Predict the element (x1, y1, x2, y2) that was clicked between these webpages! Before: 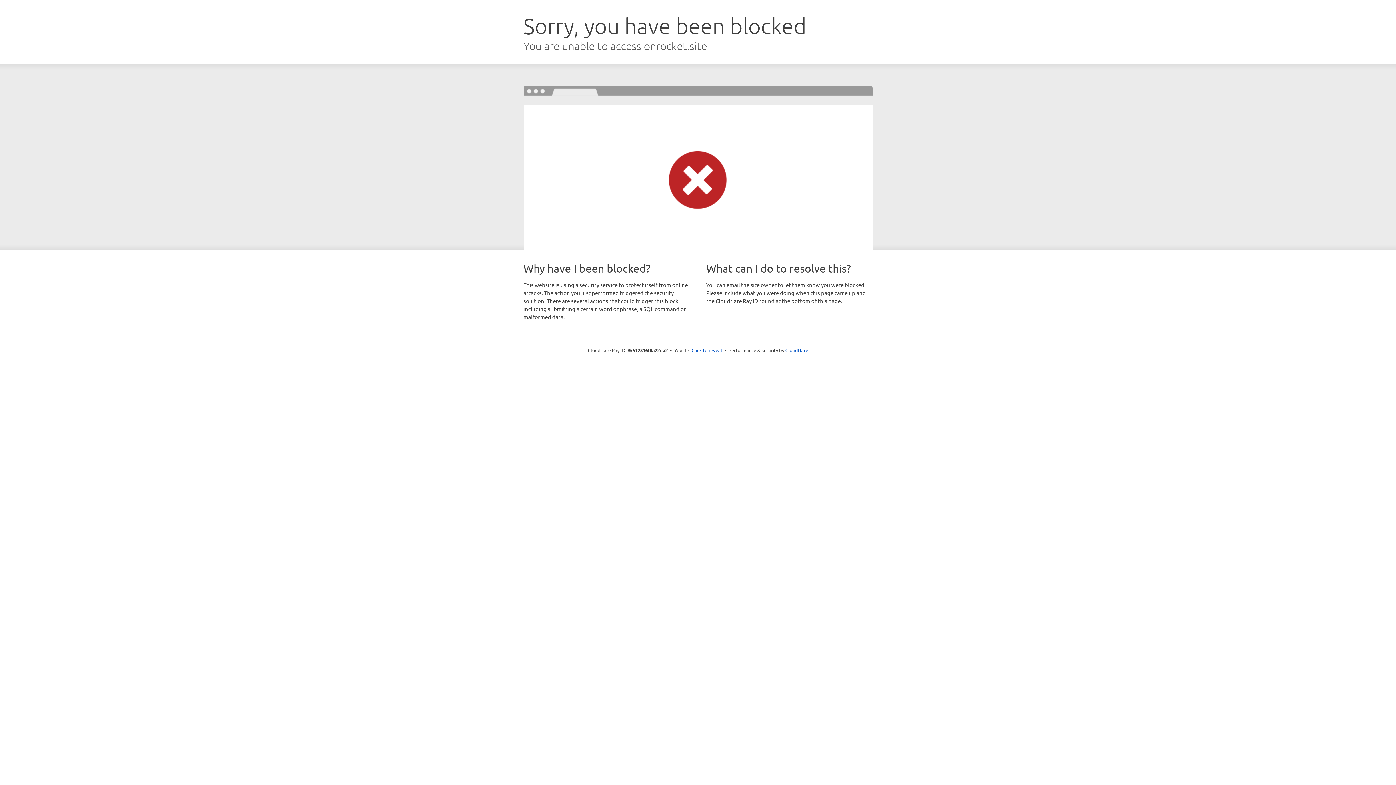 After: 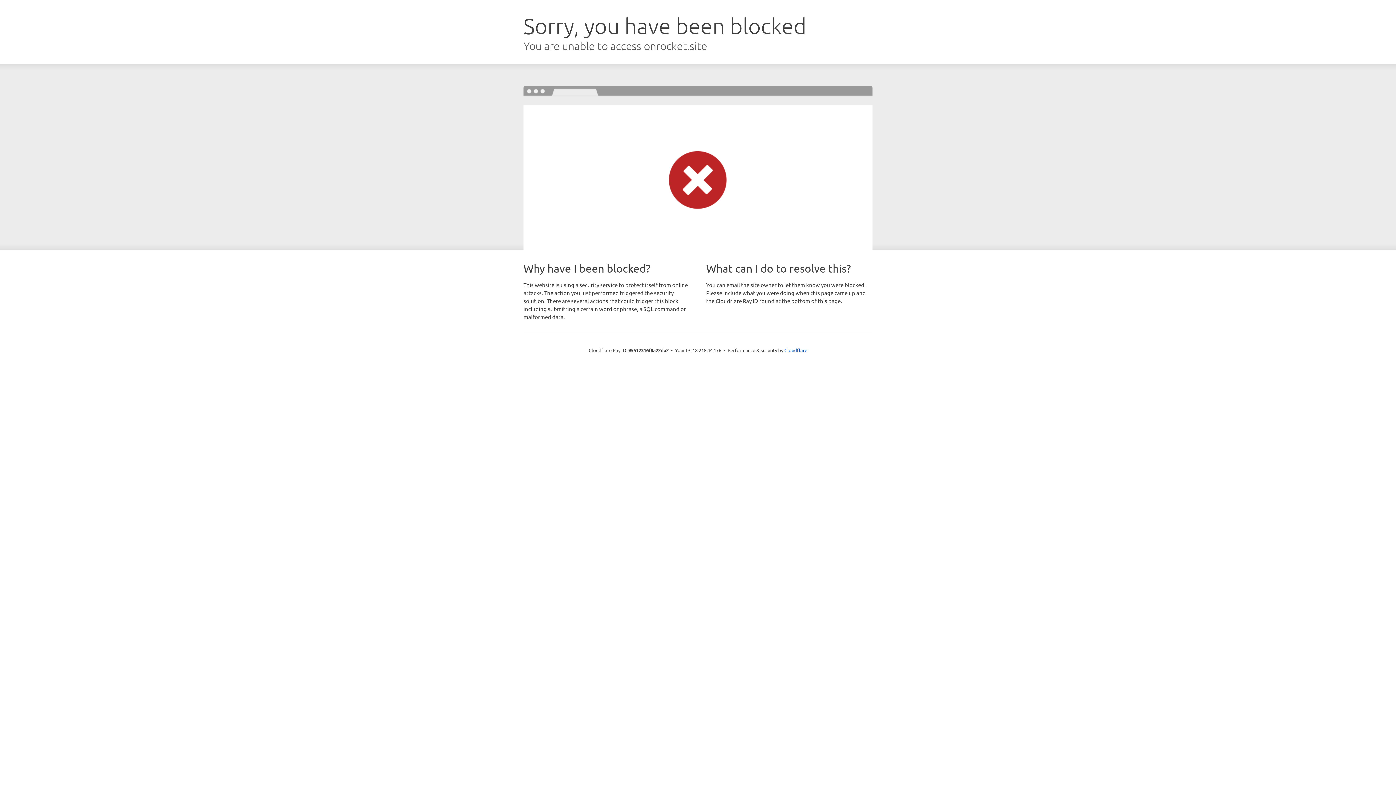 Action: label: Click to reveal bbox: (691, 346, 722, 353)